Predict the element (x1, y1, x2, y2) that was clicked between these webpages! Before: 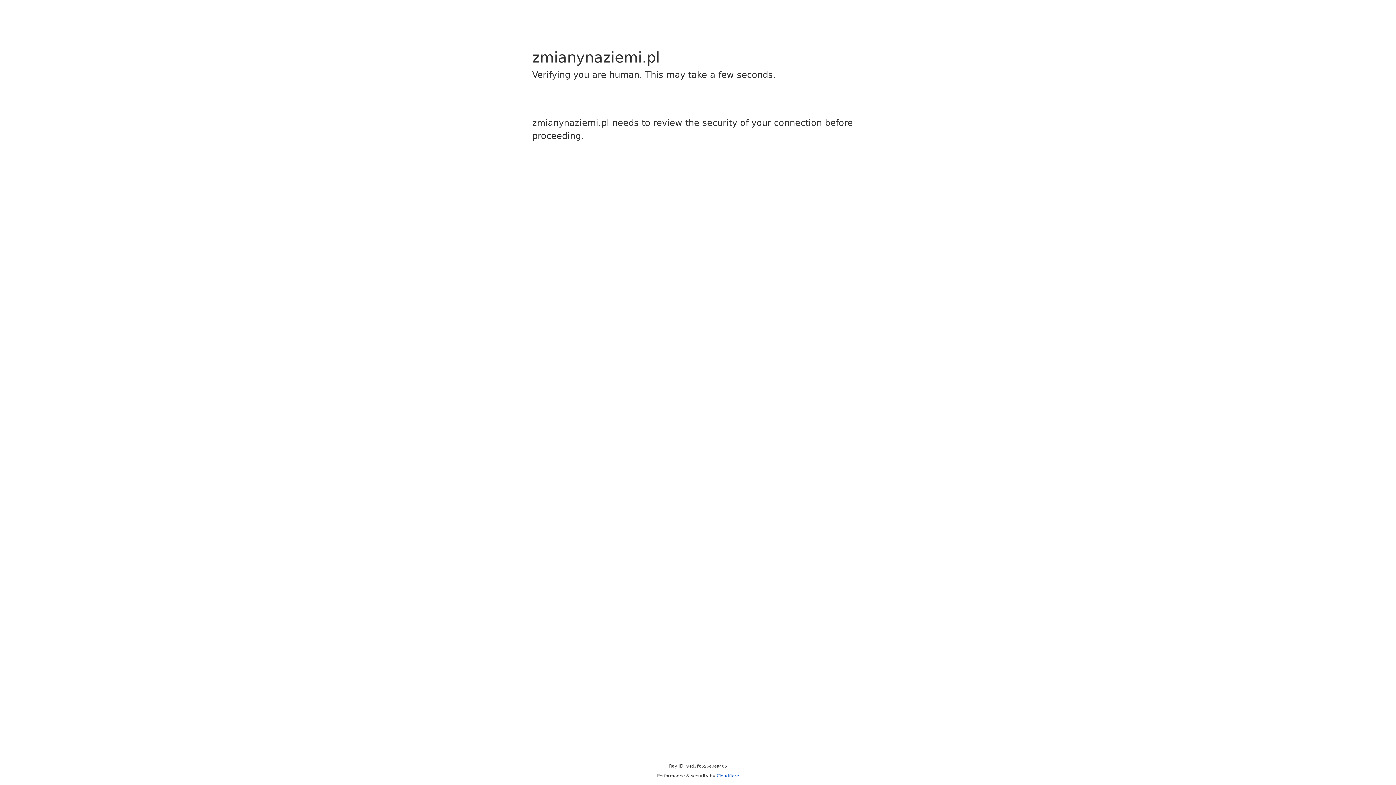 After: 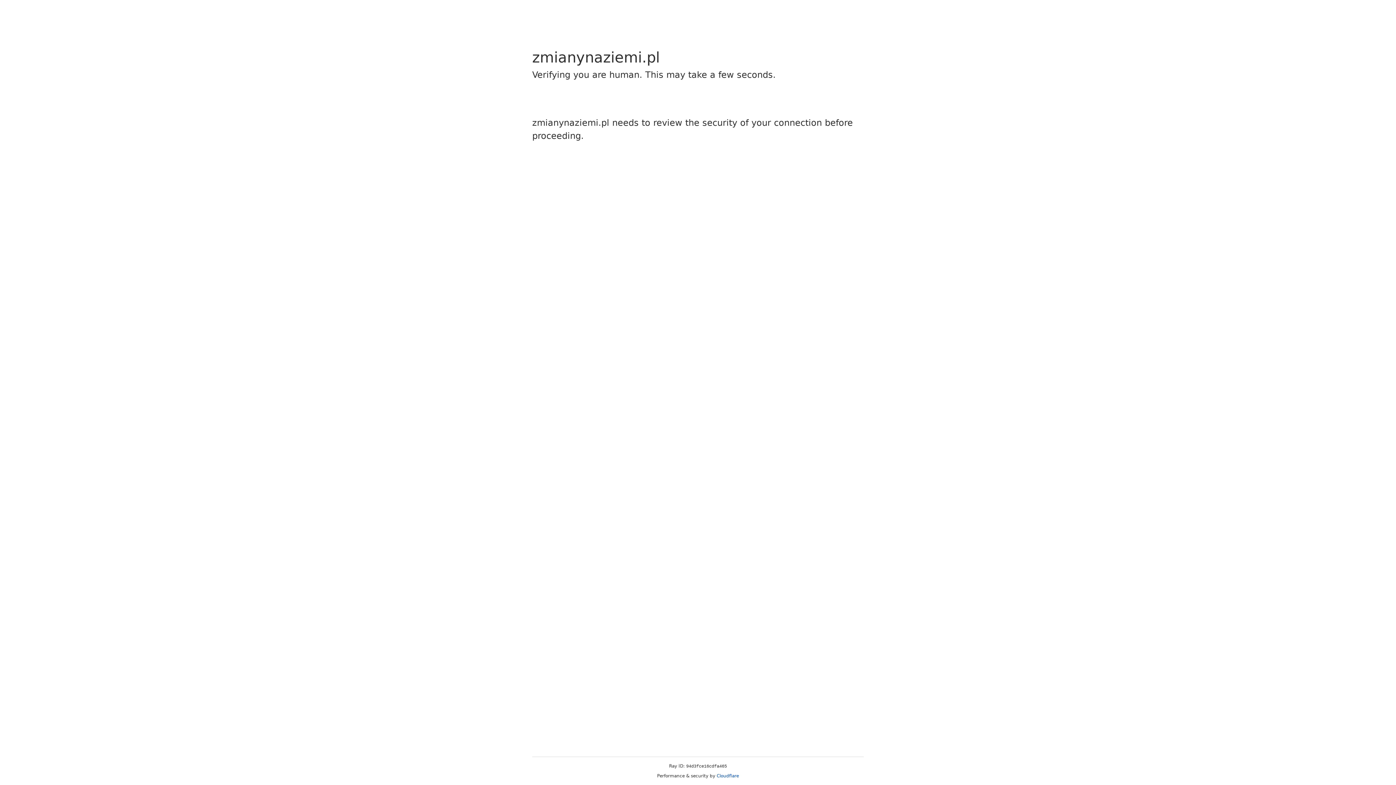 Action: label: Cloudflare bbox: (716, 773, 739, 778)